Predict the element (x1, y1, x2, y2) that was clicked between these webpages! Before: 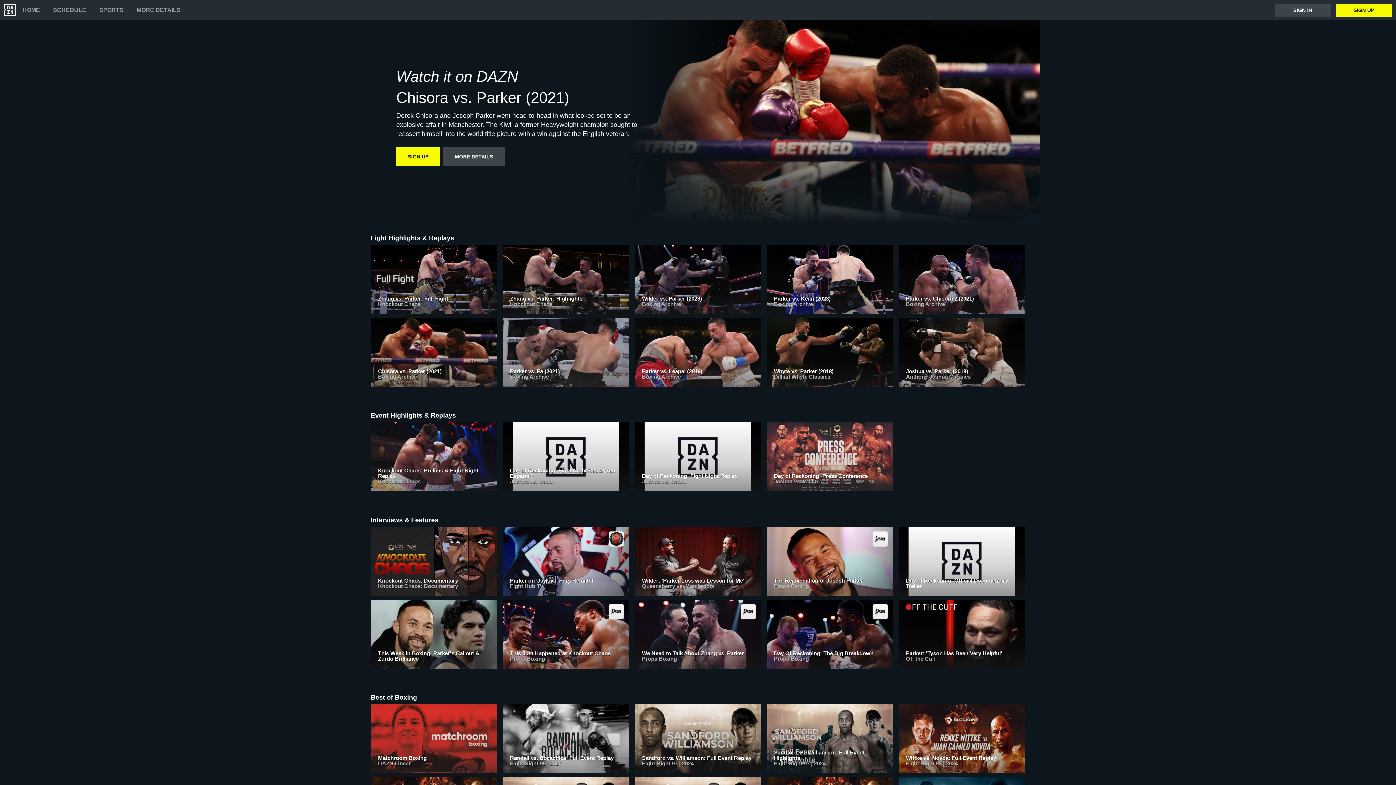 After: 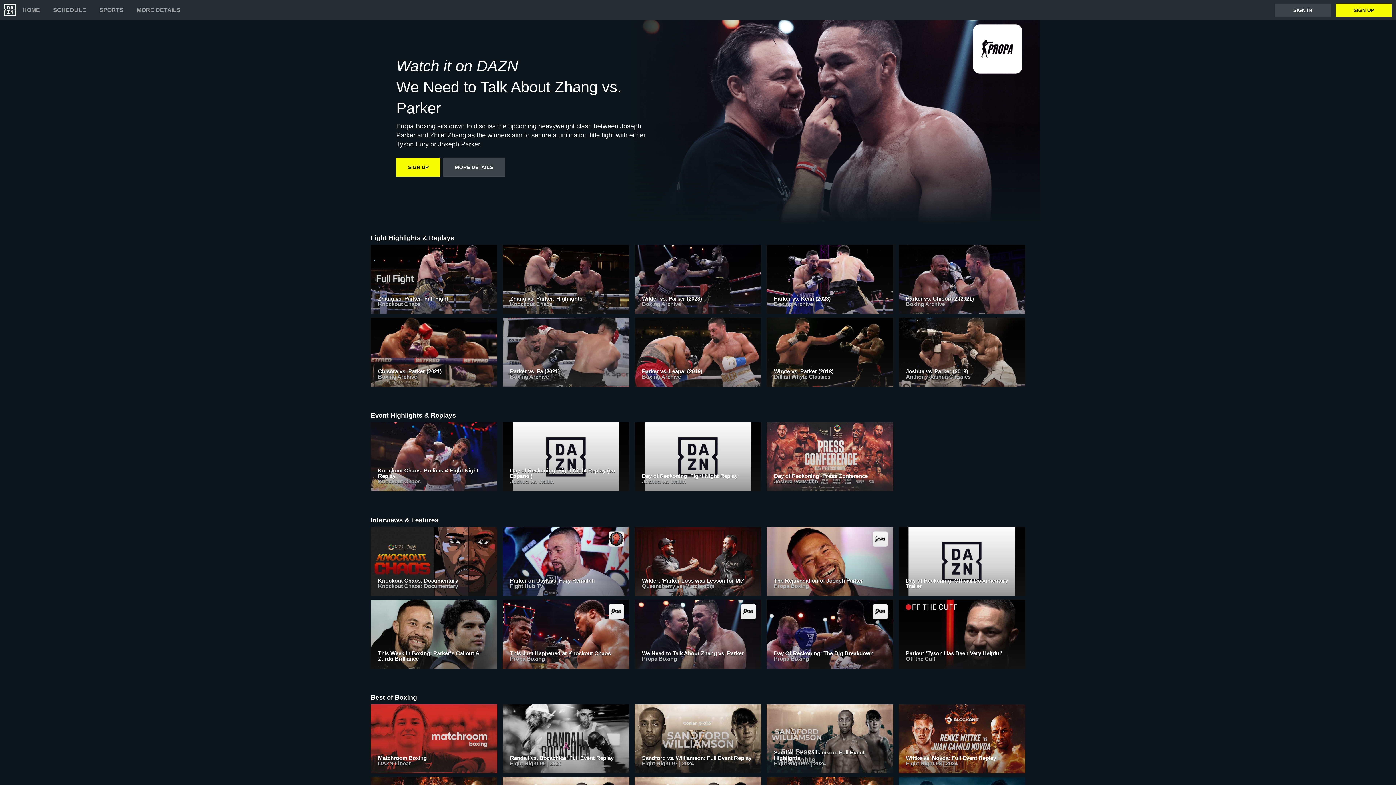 Action: bbox: (634, 600, 761, 672) label: We Need to Talk About Zhang vs. Parker
Propa Boxing